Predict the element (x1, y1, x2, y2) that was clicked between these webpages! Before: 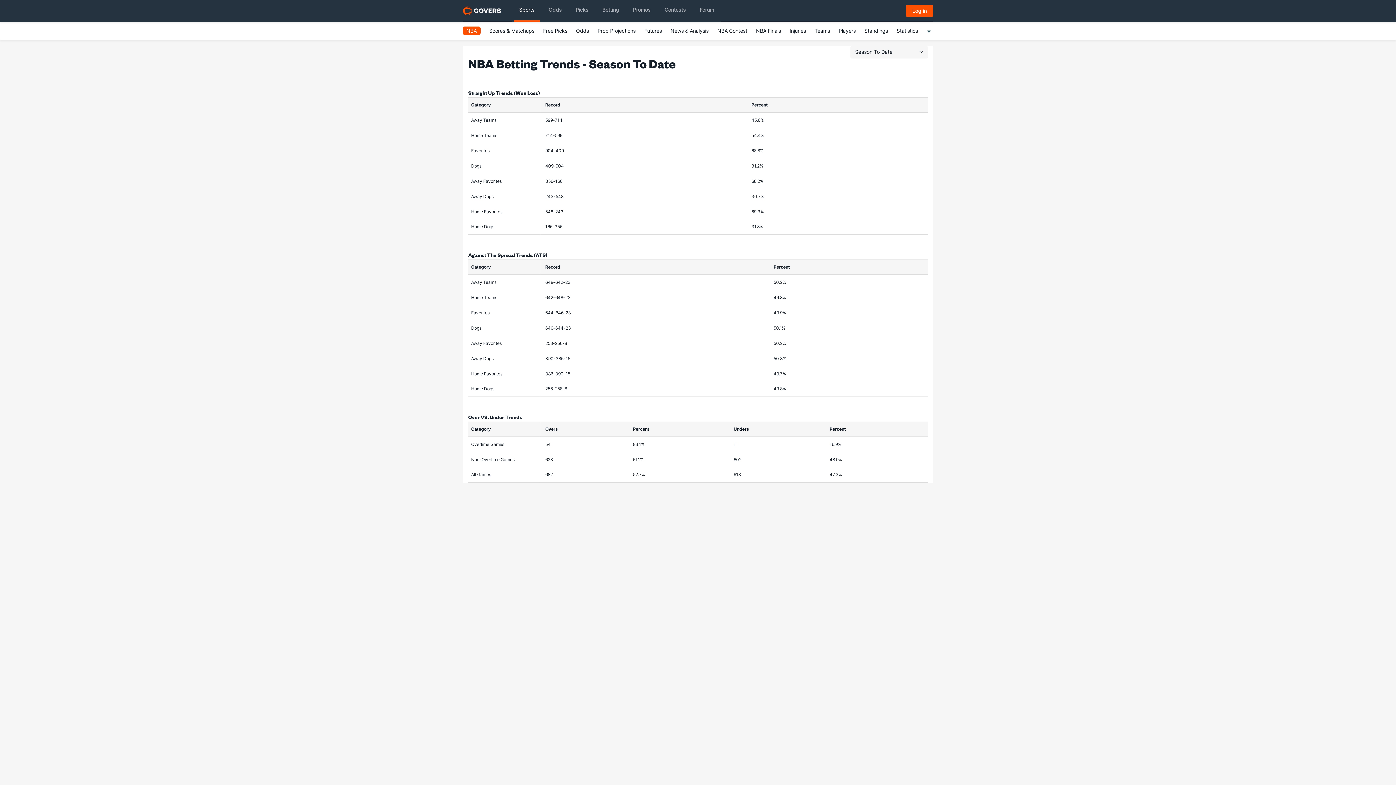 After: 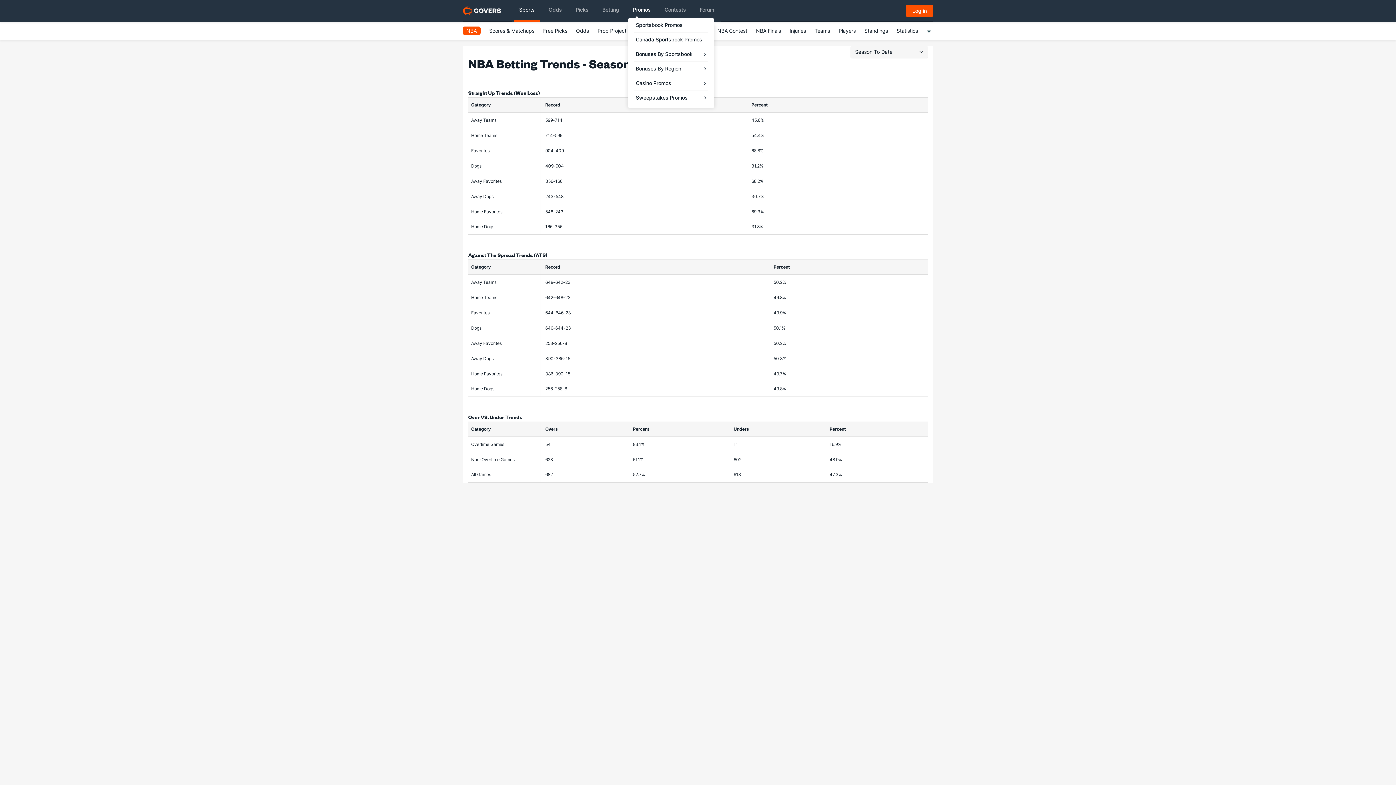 Action: label: Promos bbox: (627, 0, 656, 21)